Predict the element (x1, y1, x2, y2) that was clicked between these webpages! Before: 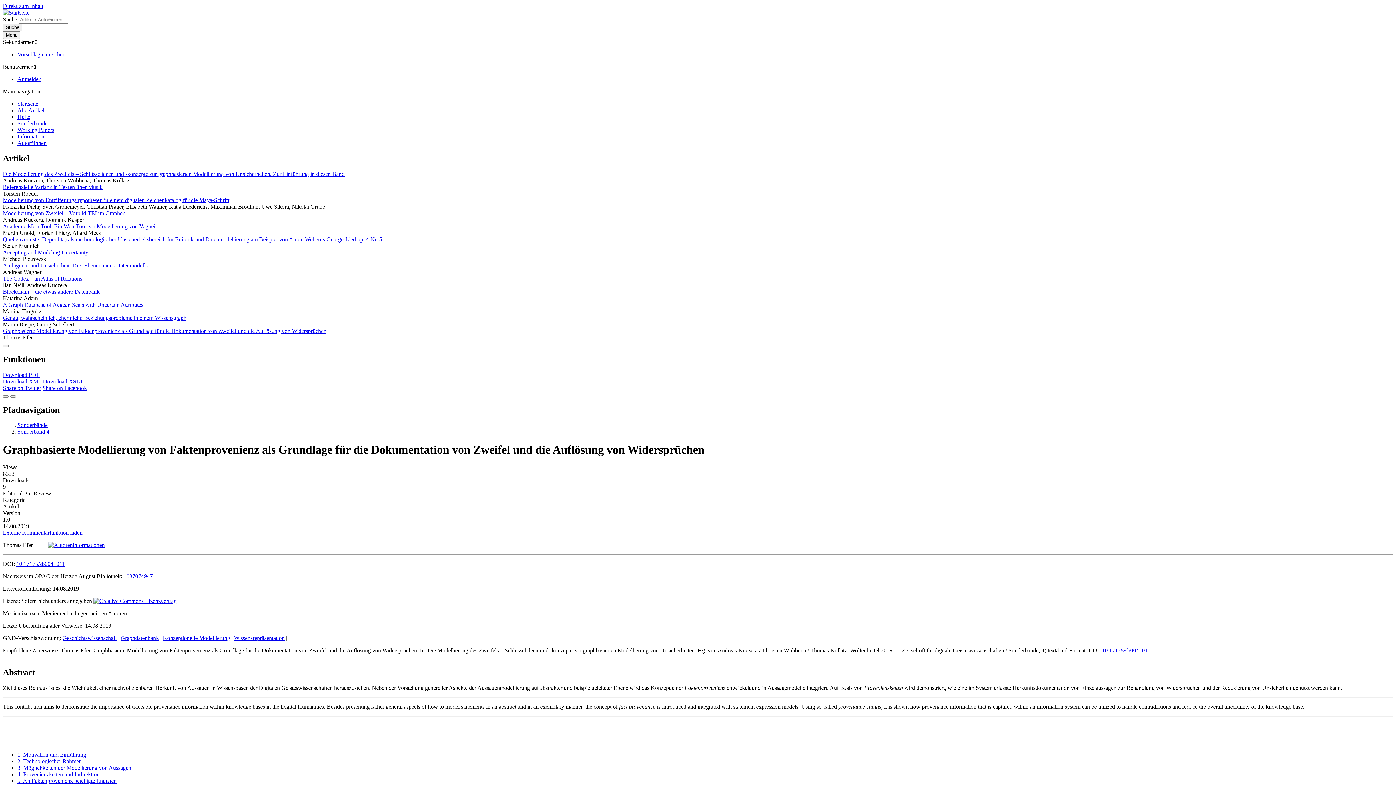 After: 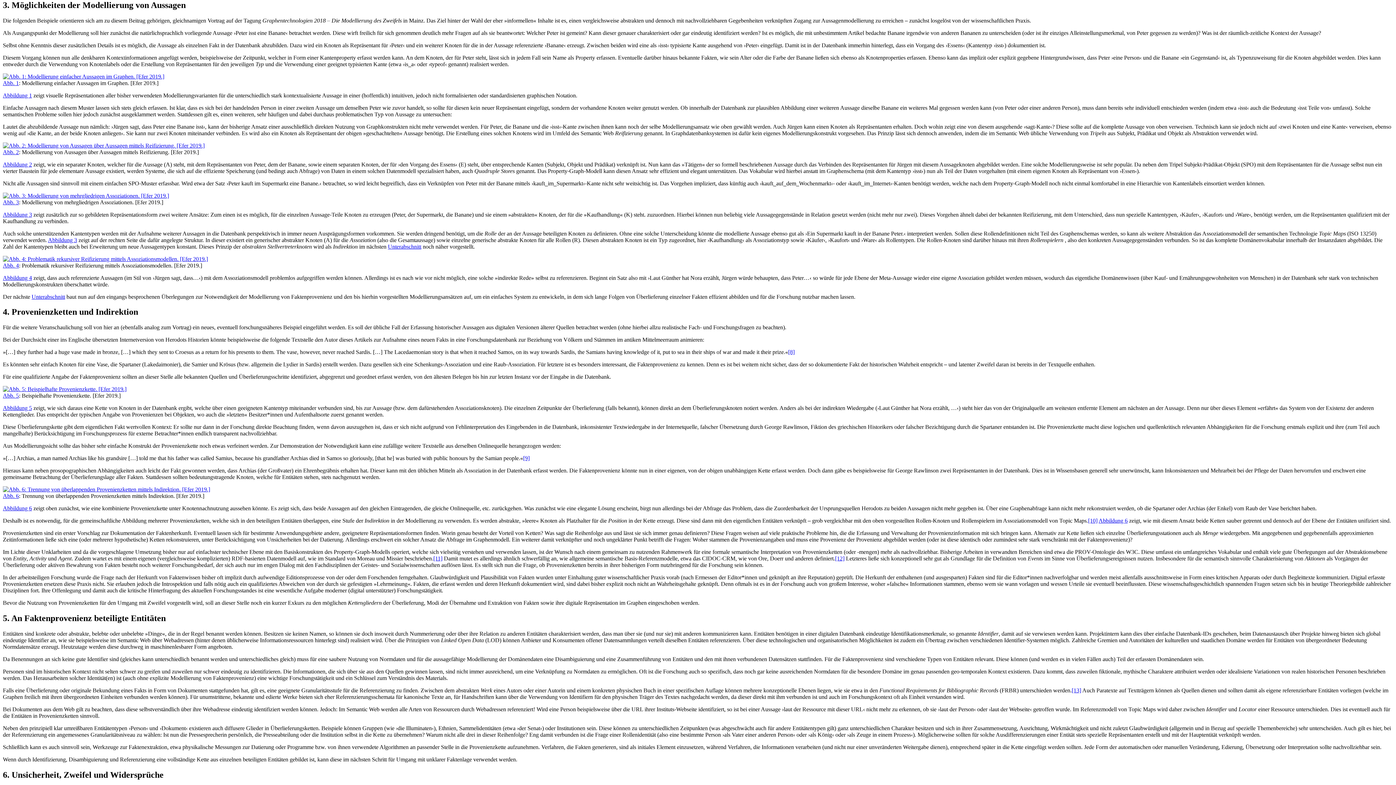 Action: bbox: (17, 765, 131, 771) label: 3. Möglichkeiten der Modellierung von Aussagen